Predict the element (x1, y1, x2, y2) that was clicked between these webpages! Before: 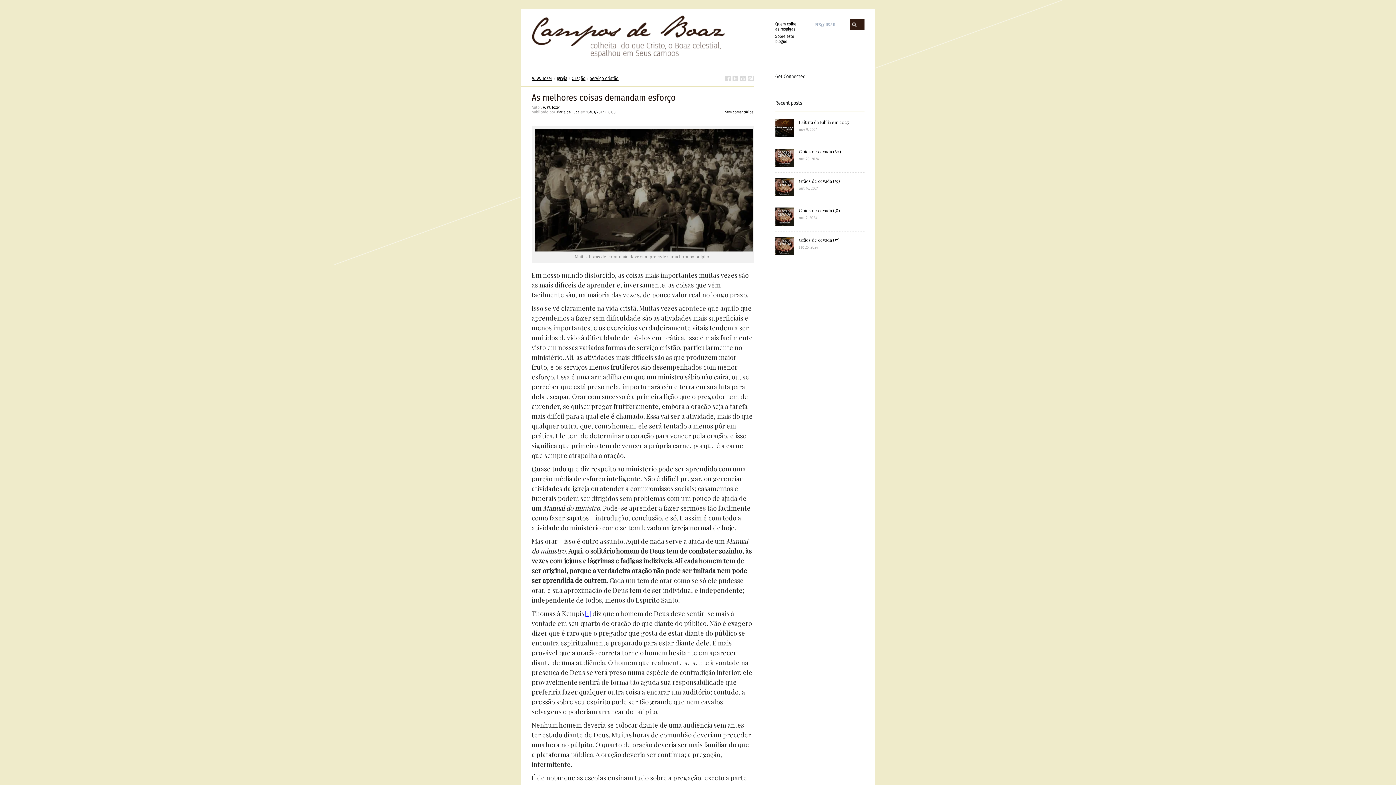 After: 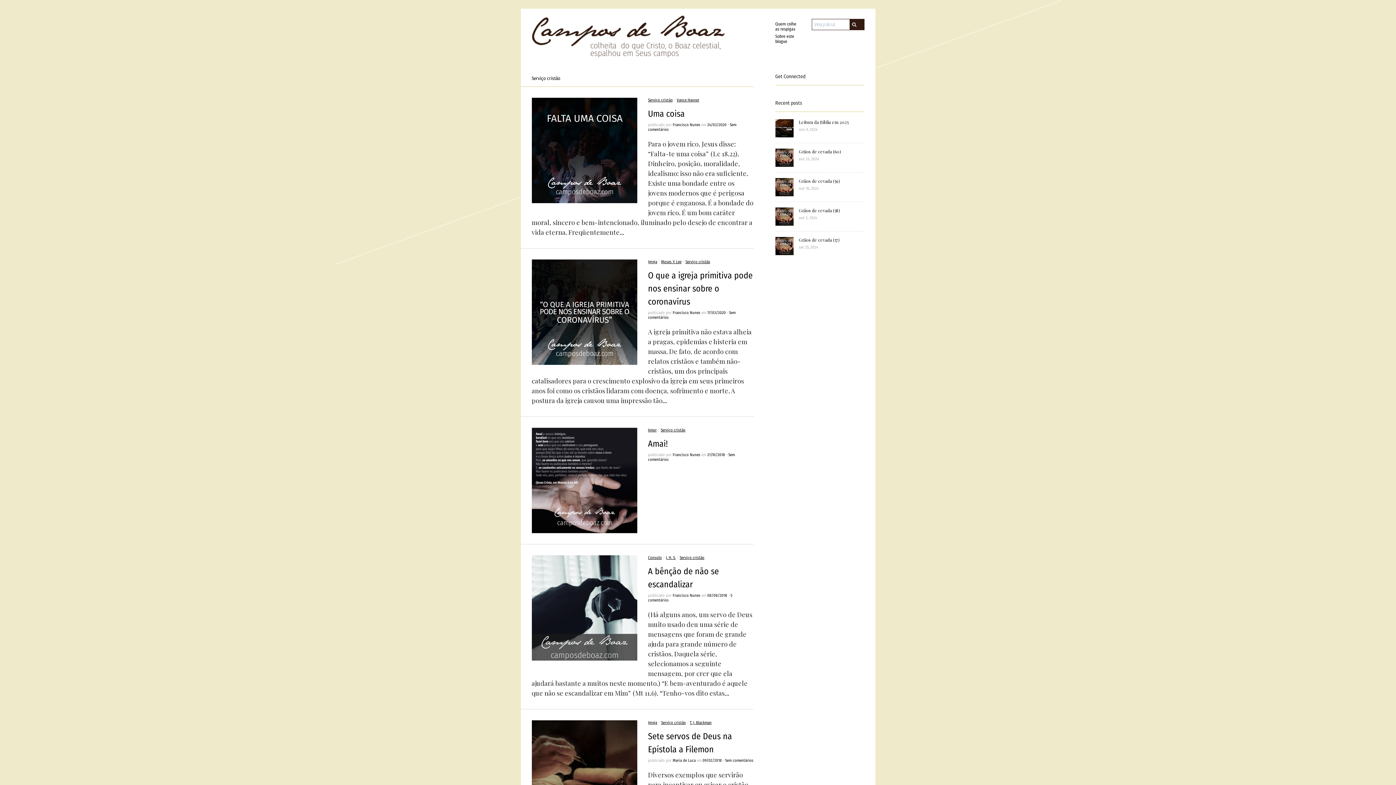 Action: bbox: (590, 75, 618, 81) label: Serviço cristão